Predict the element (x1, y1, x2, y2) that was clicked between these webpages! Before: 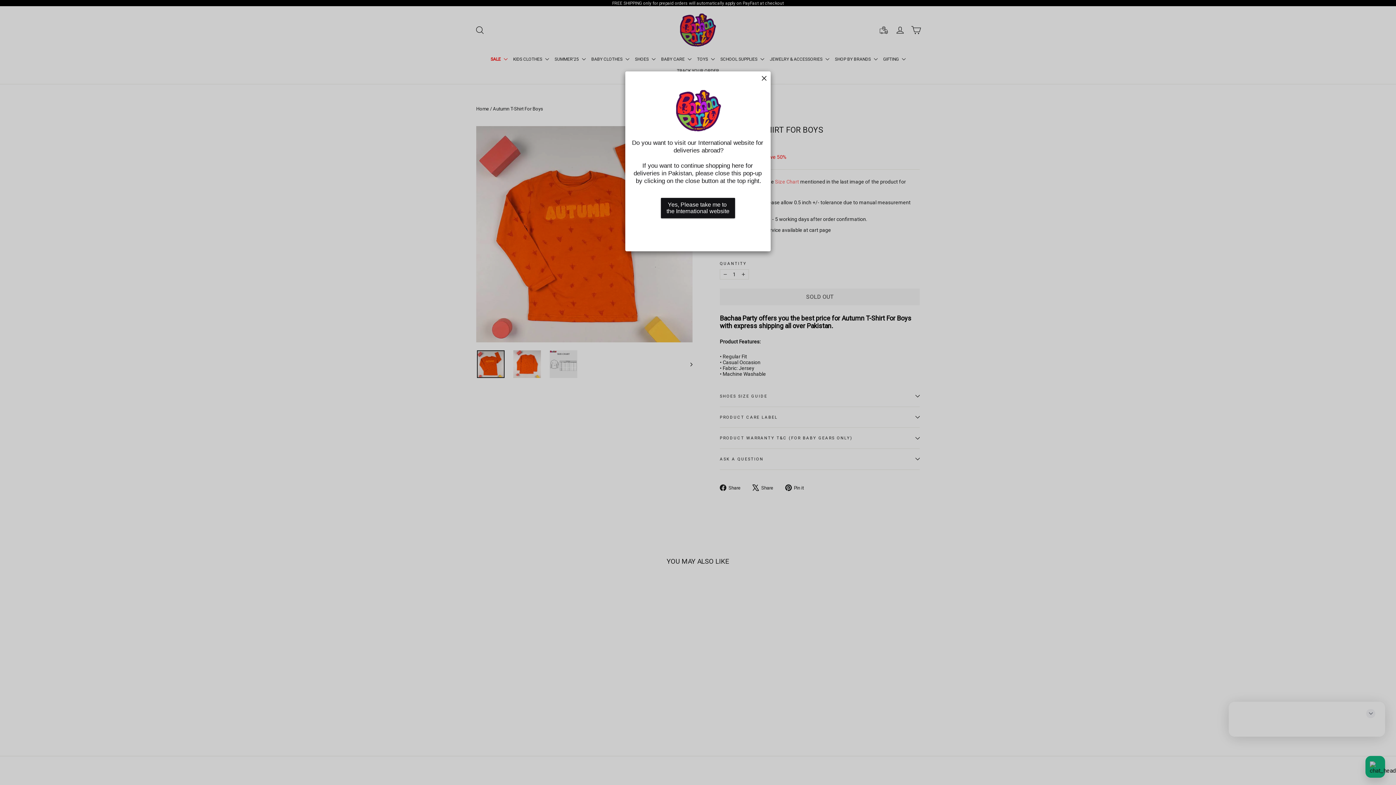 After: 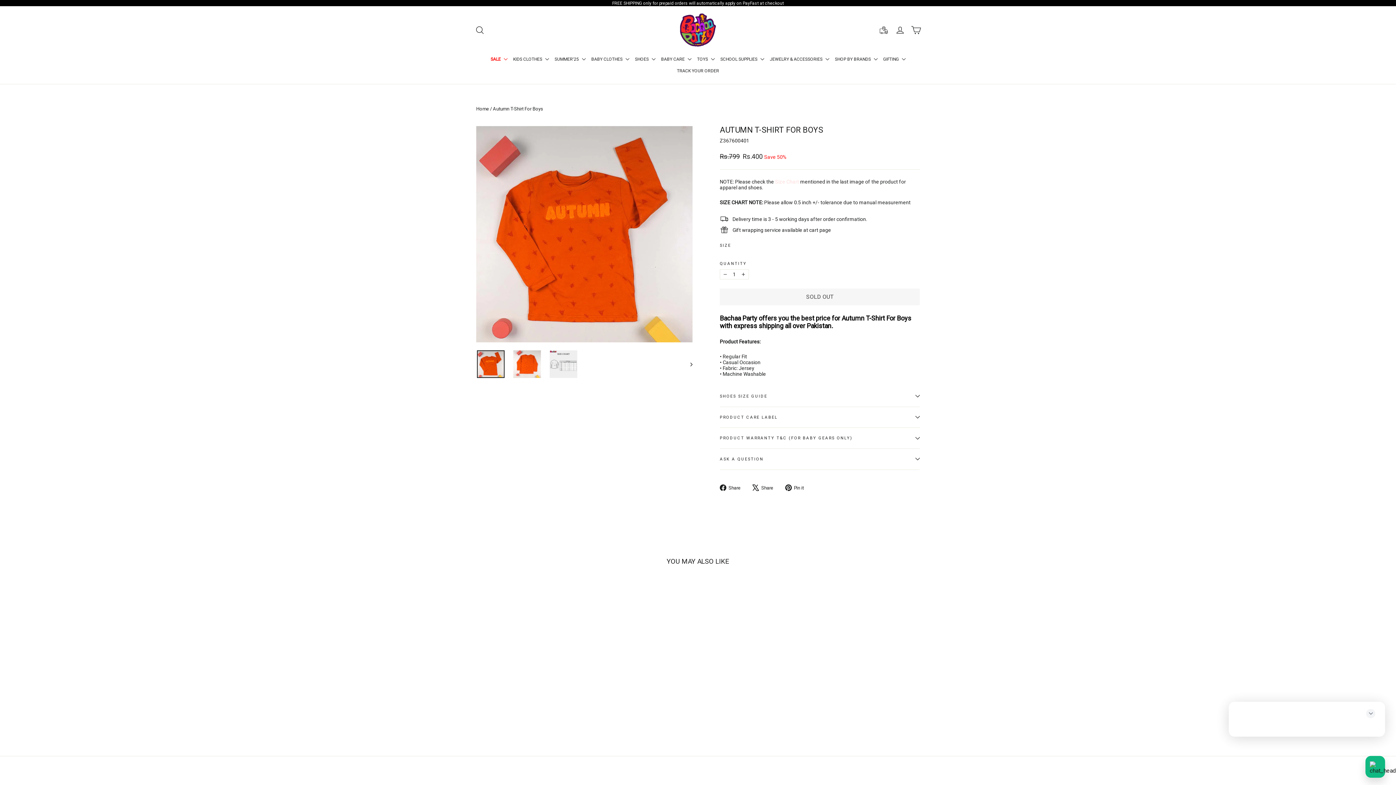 Action: bbox: (761, 75, 767, 80)